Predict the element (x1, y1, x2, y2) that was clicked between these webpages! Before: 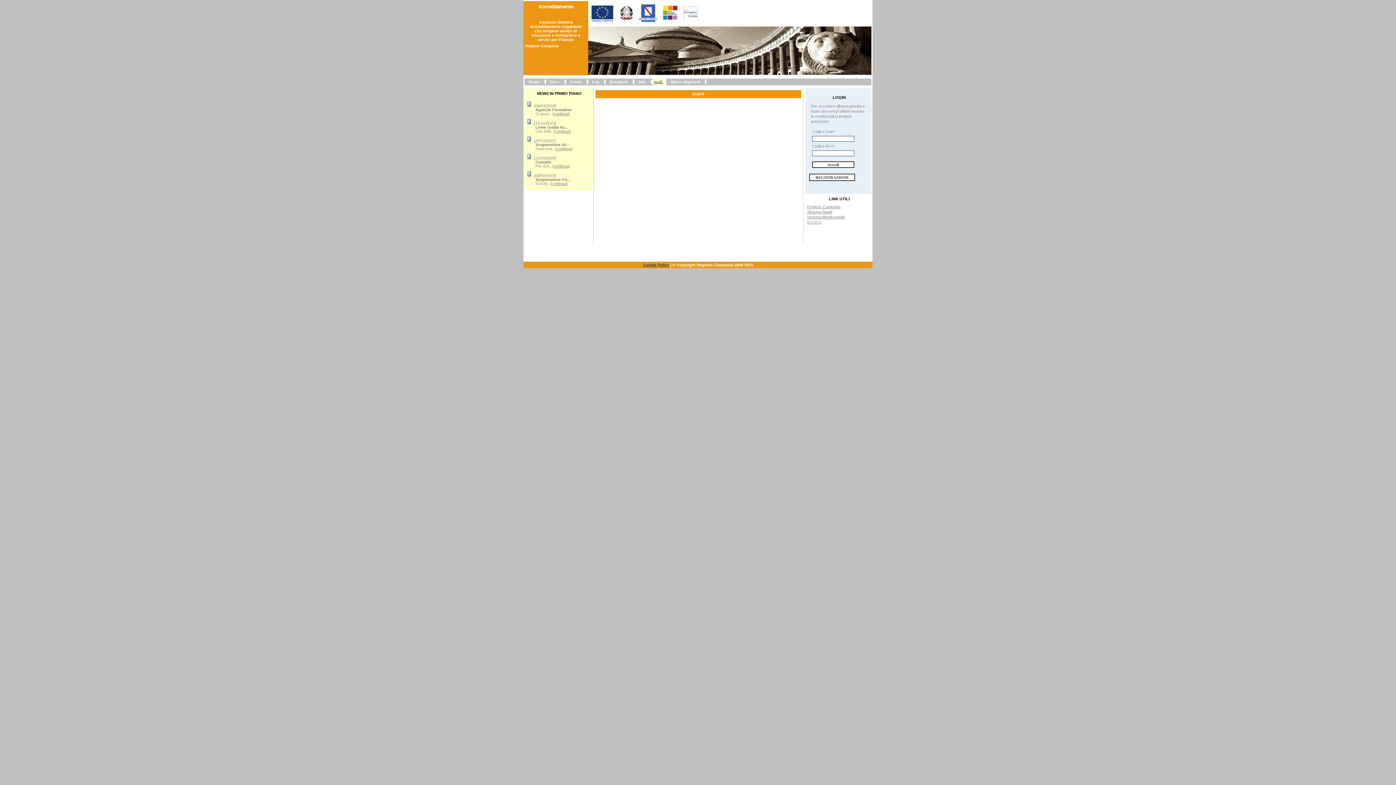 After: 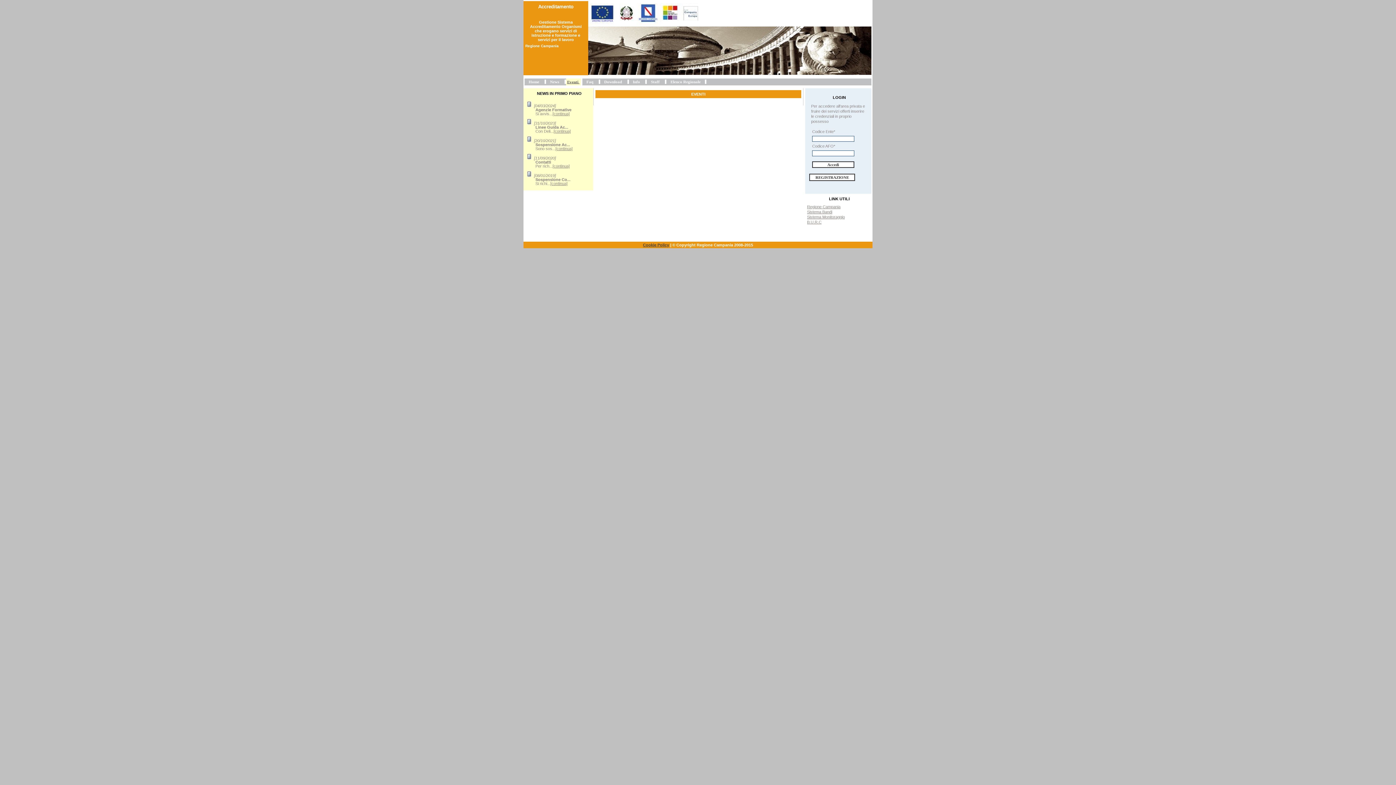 Action: label: Eventi bbox: (570, 79, 581, 84)